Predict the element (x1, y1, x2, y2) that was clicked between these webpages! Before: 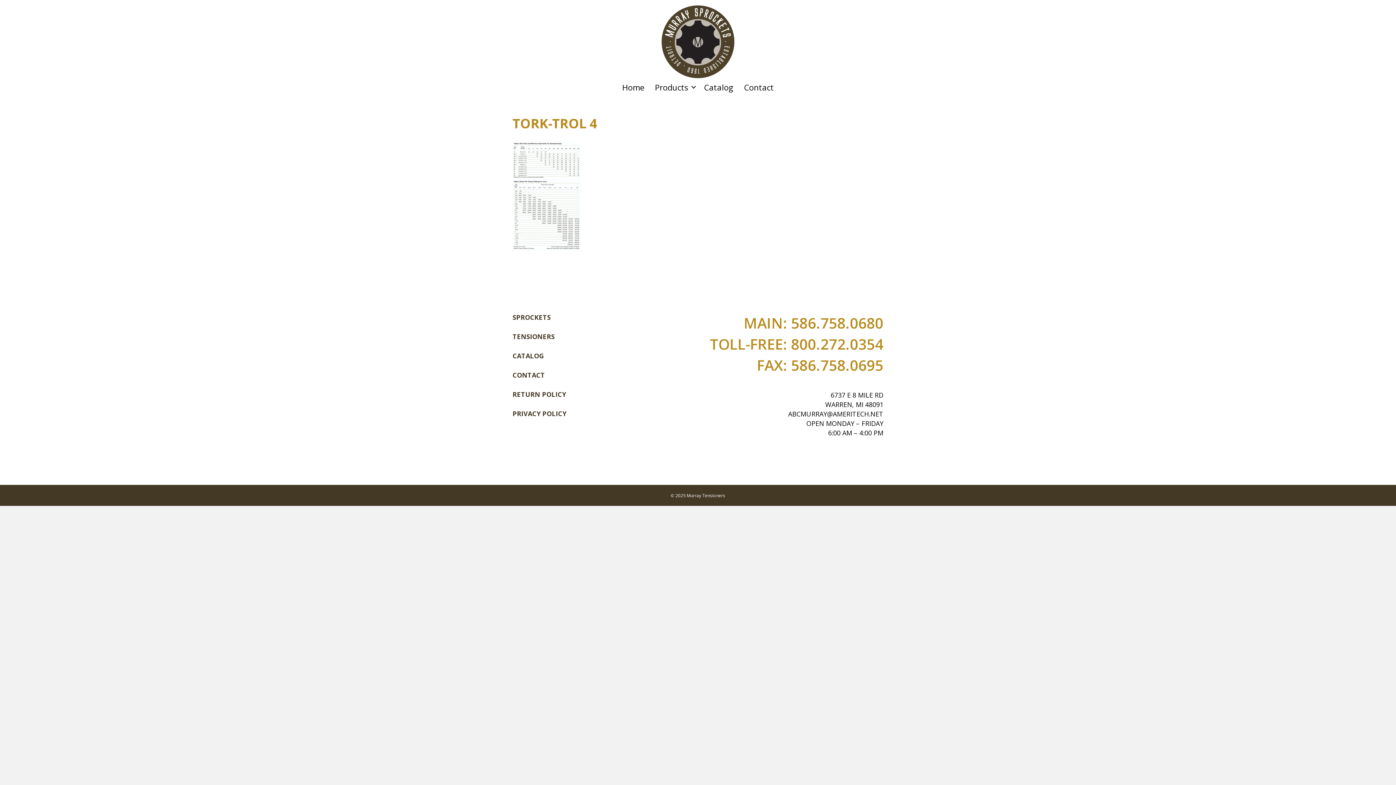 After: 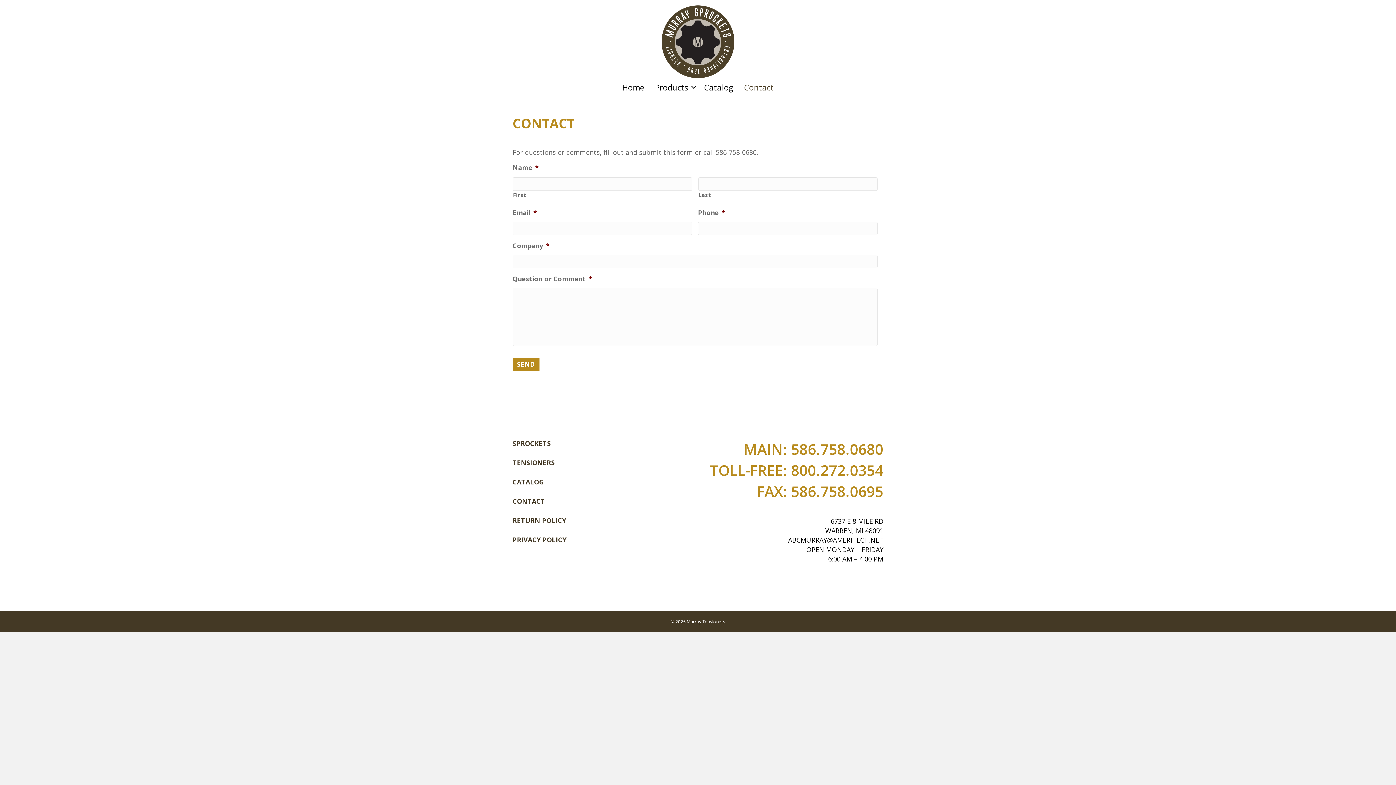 Action: label: CONTACT bbox: (512, 370, 545, 379)